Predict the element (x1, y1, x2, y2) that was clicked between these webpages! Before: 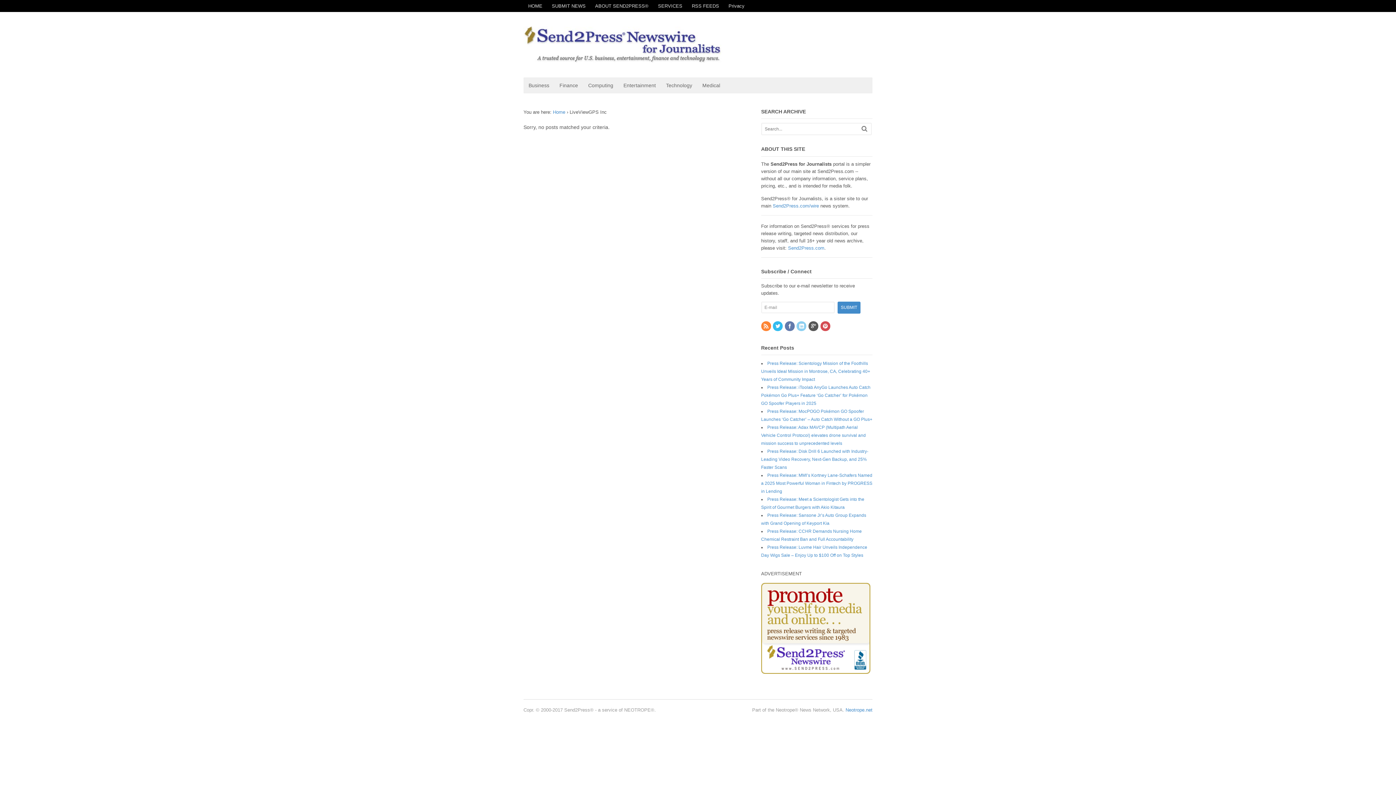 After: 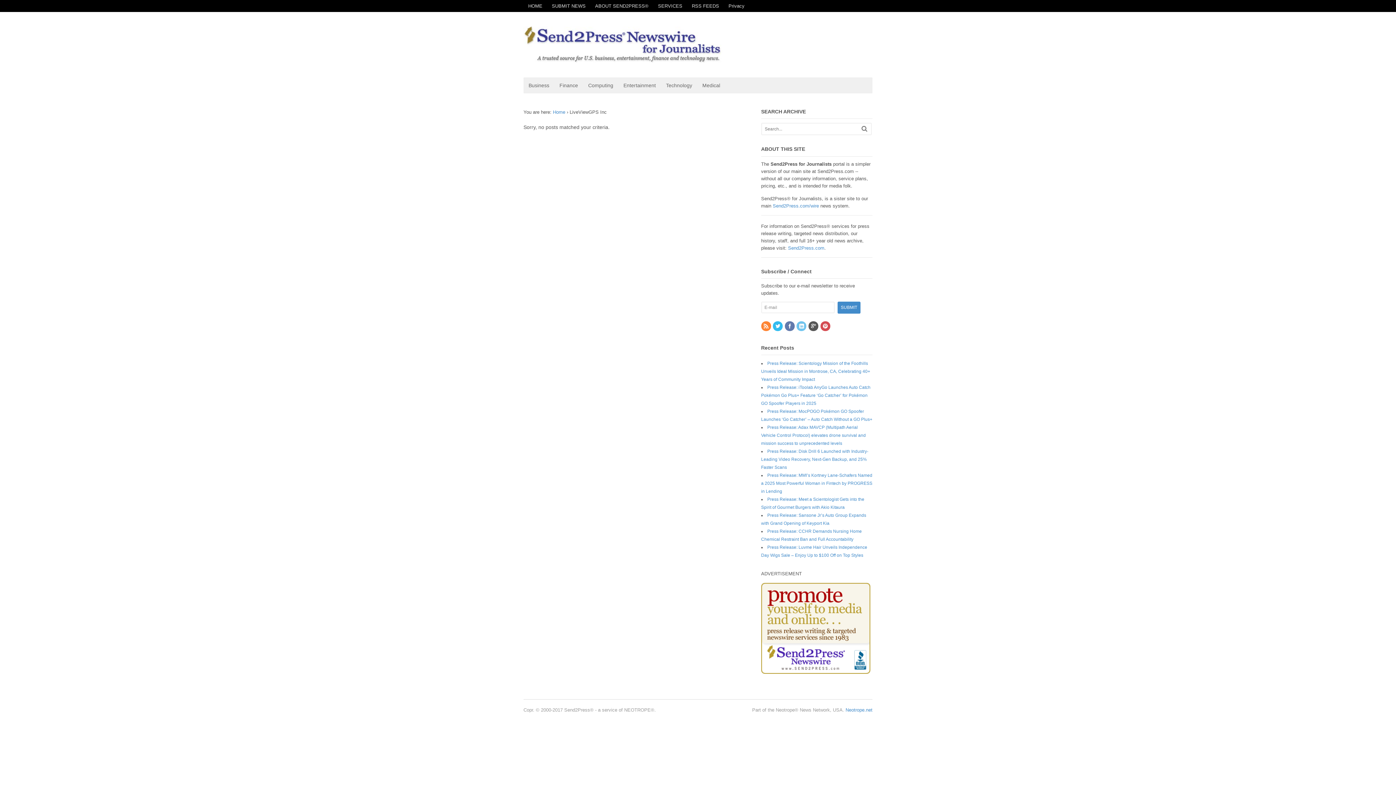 Action: bbox: (796, 324, 807, 329)